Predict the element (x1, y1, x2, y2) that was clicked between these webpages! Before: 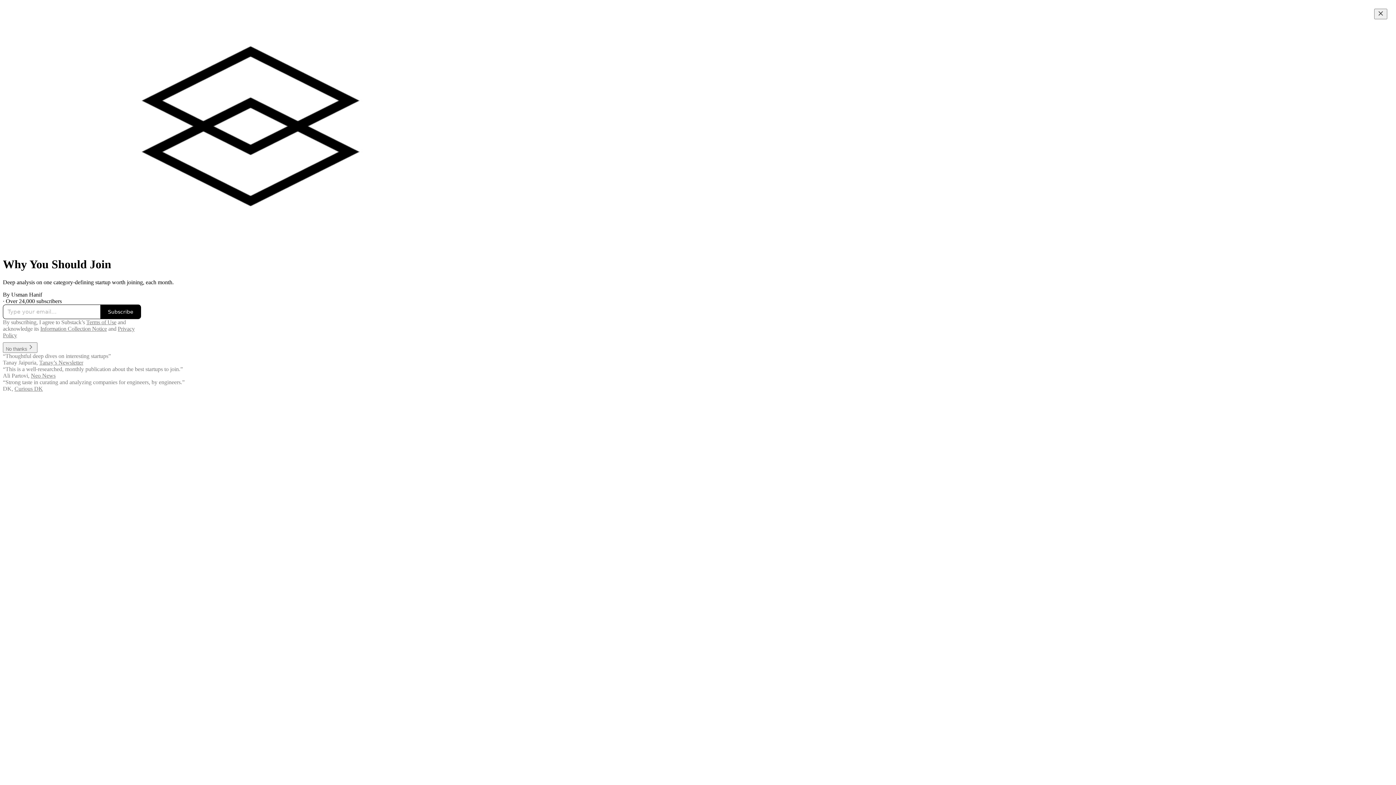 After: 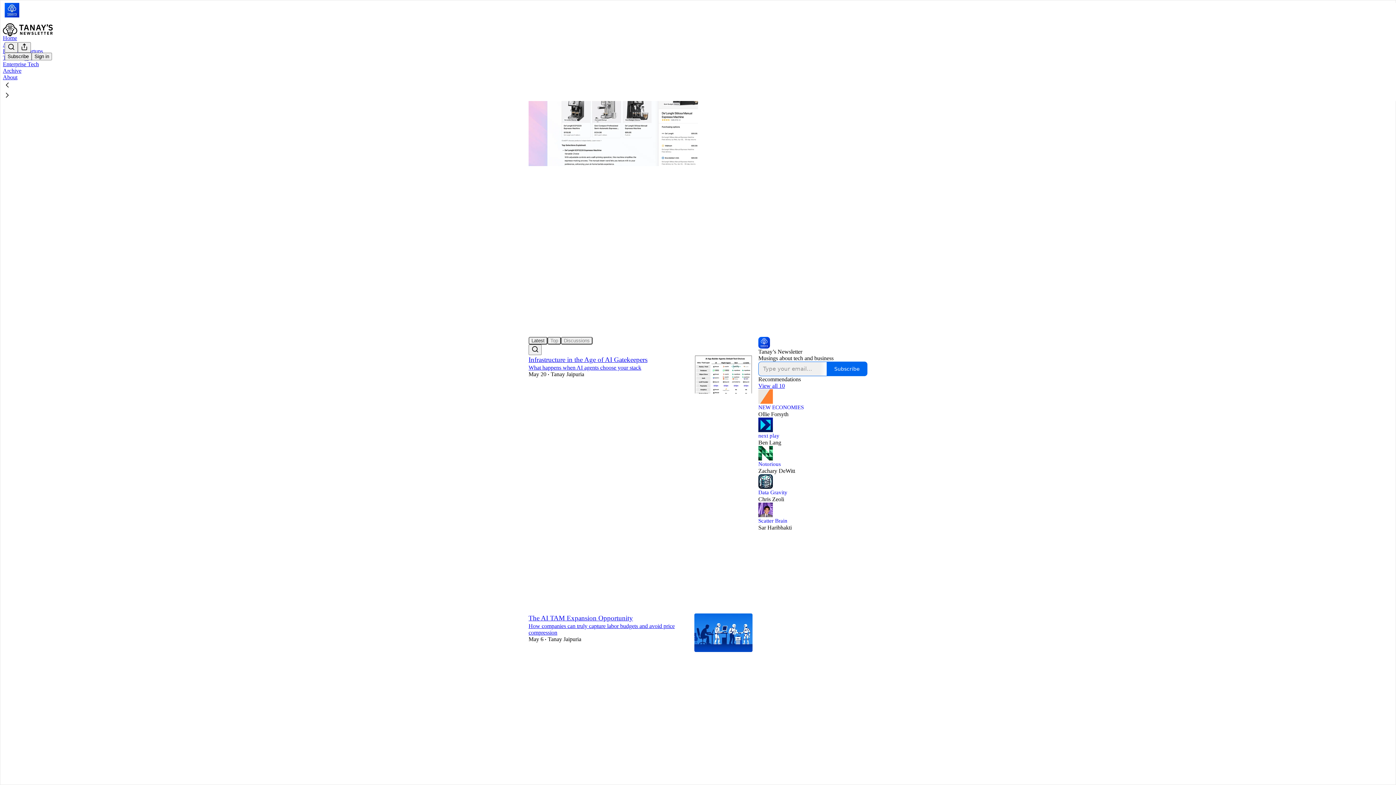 Action: label: Tanay’s Newsletter bbox: (39, 359, 83, 365)